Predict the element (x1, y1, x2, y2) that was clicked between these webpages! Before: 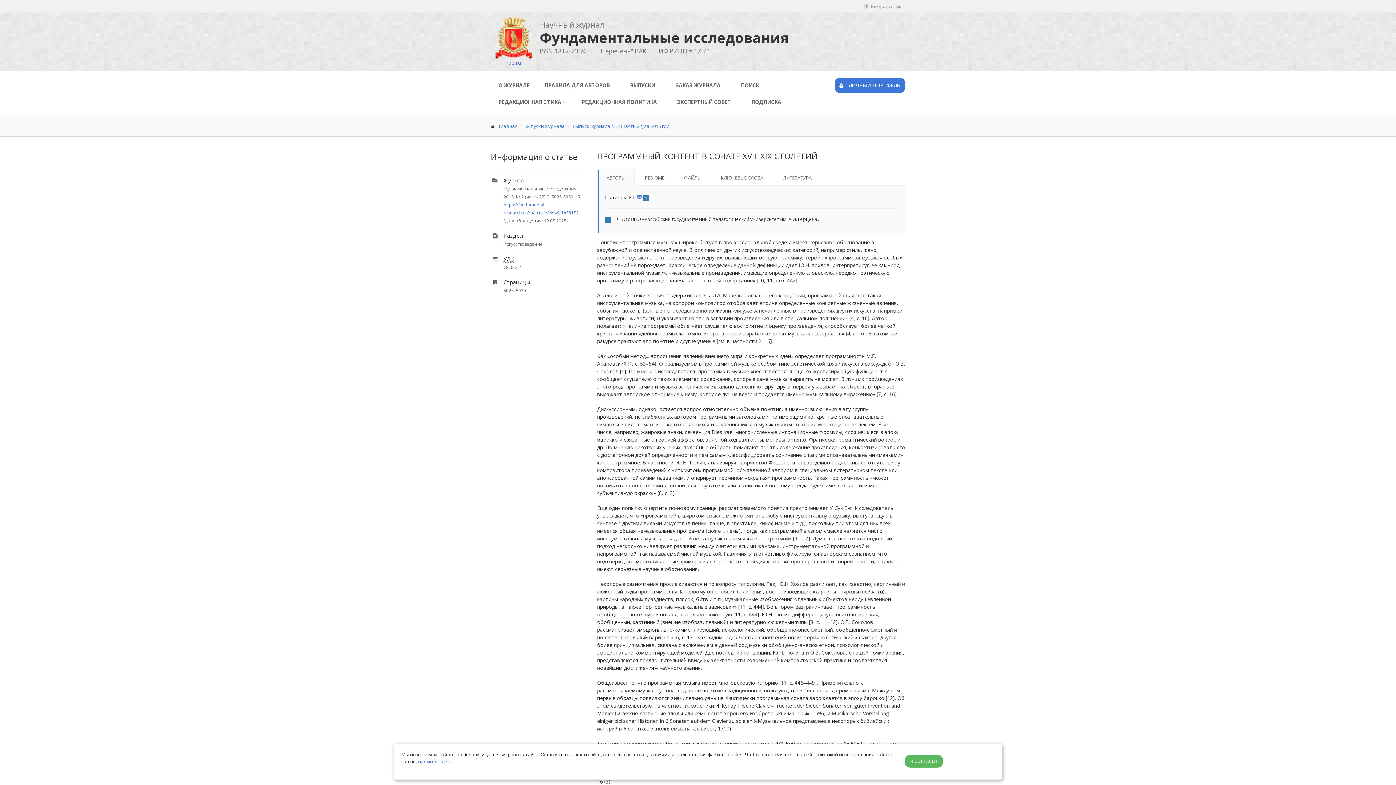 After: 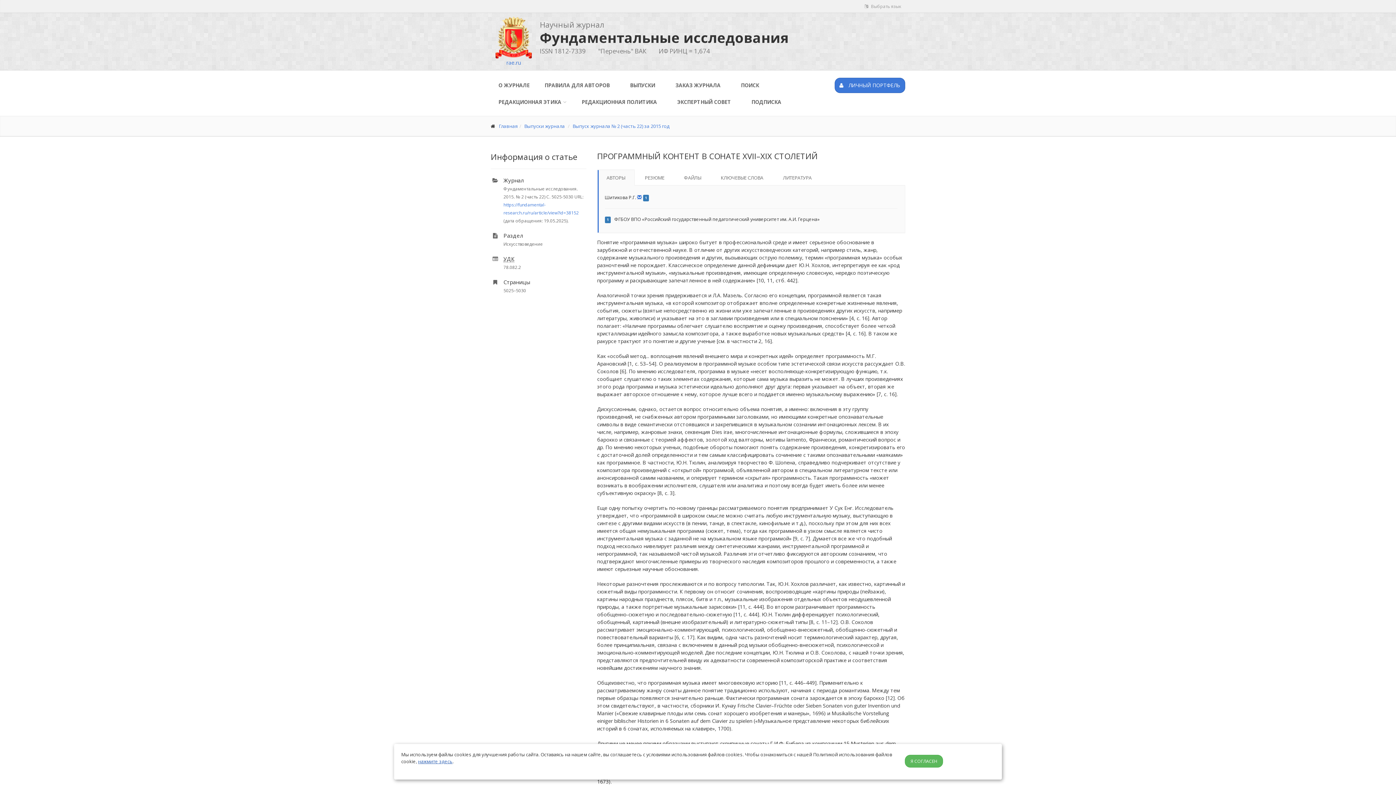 Action: bbox: (418, 758, 452, 765) label: нажмите здесь